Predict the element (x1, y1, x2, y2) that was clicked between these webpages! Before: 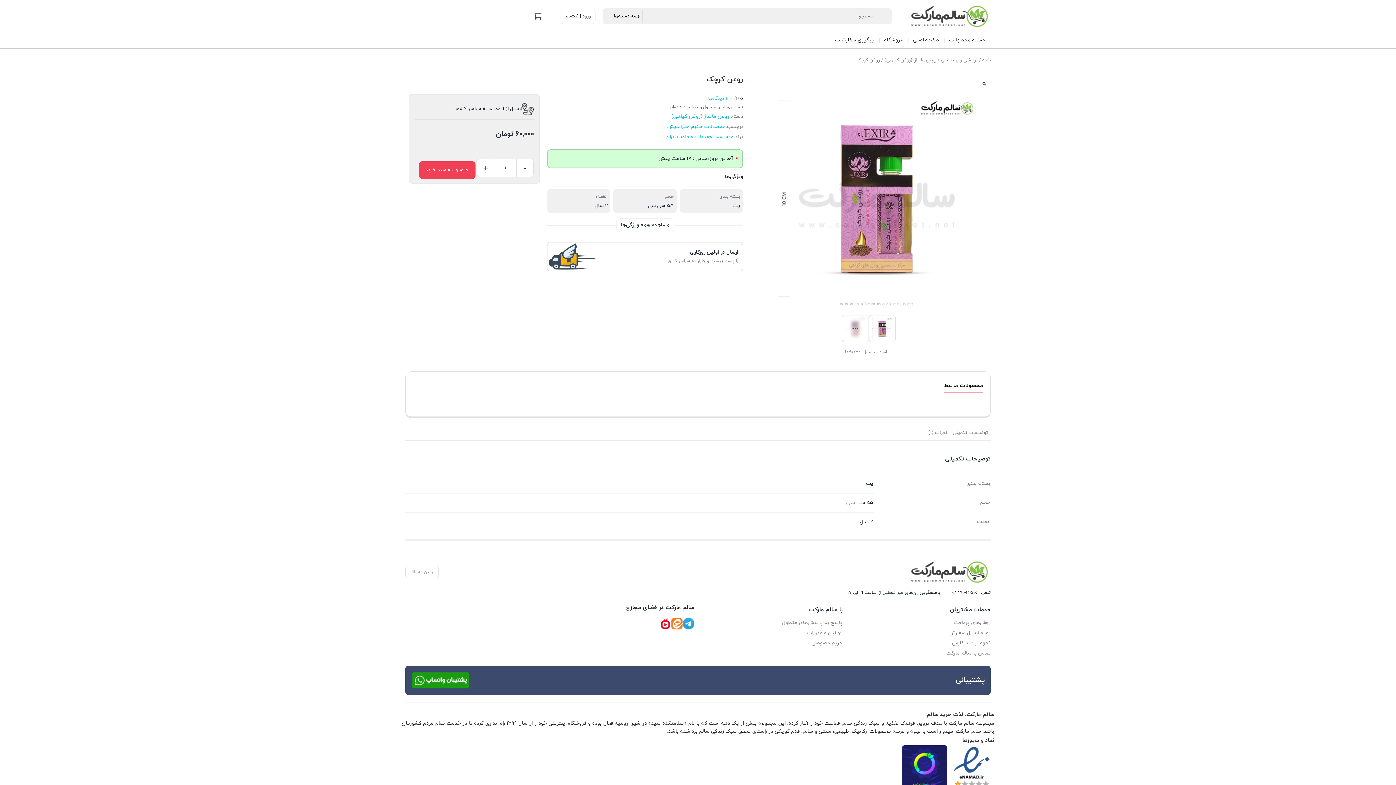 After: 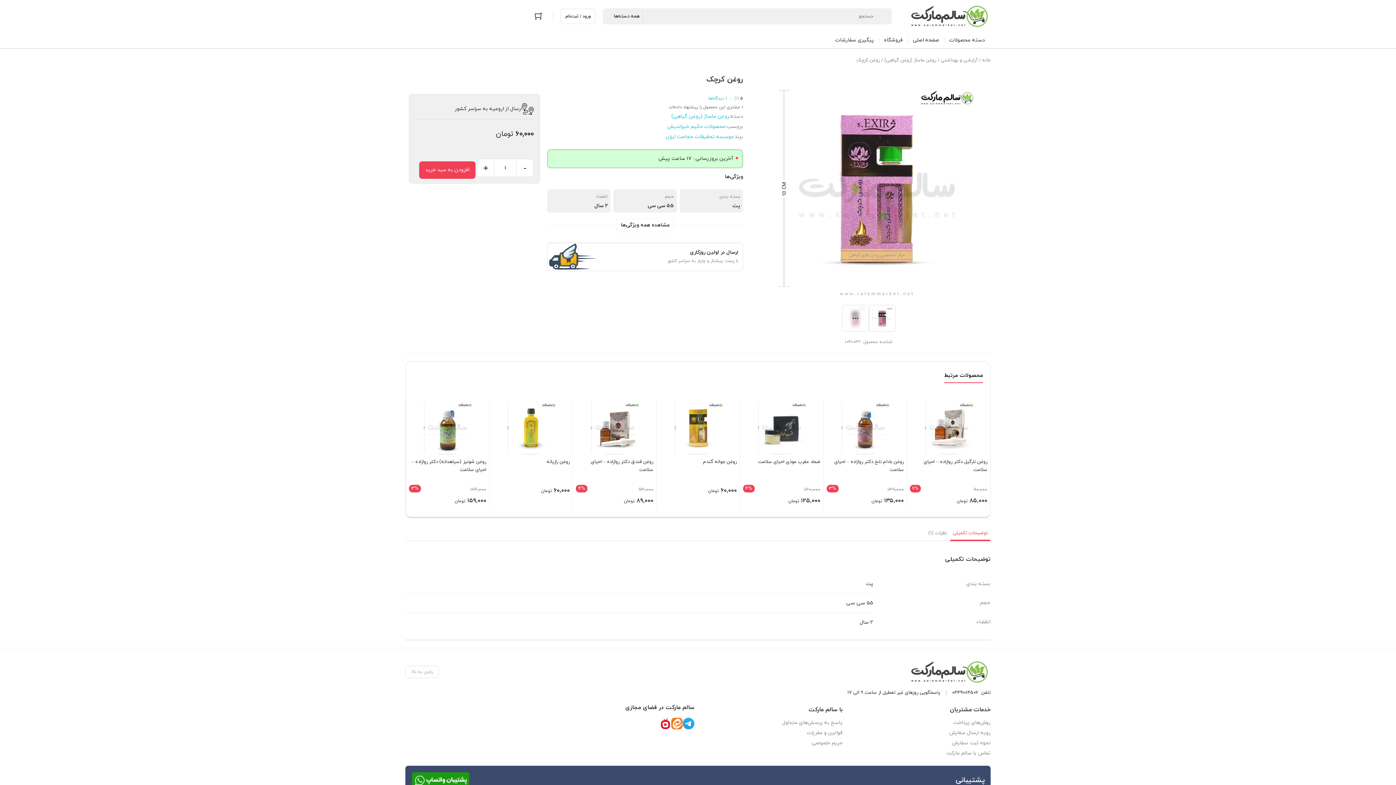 Action: label: رفتن به بالا bbox: (405, 778, 438, 791)